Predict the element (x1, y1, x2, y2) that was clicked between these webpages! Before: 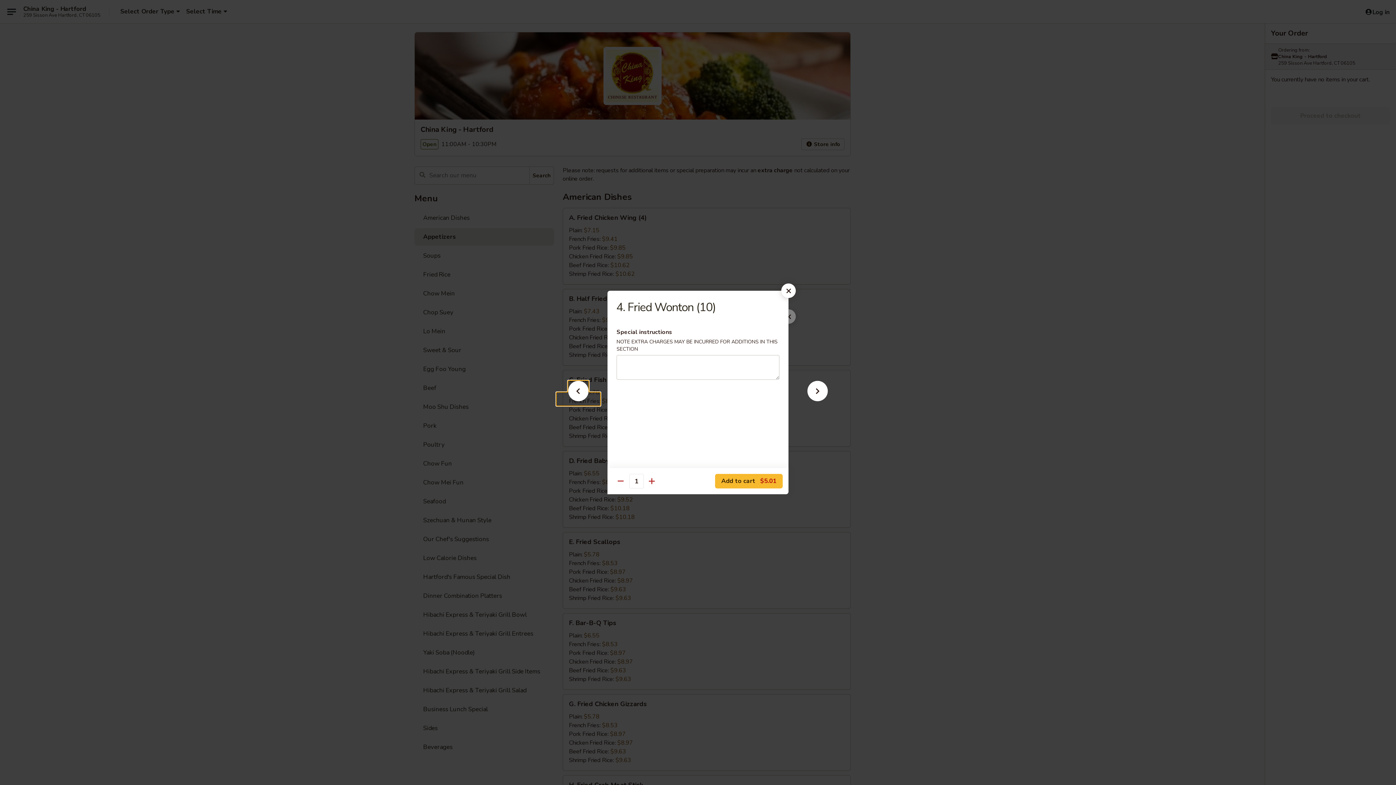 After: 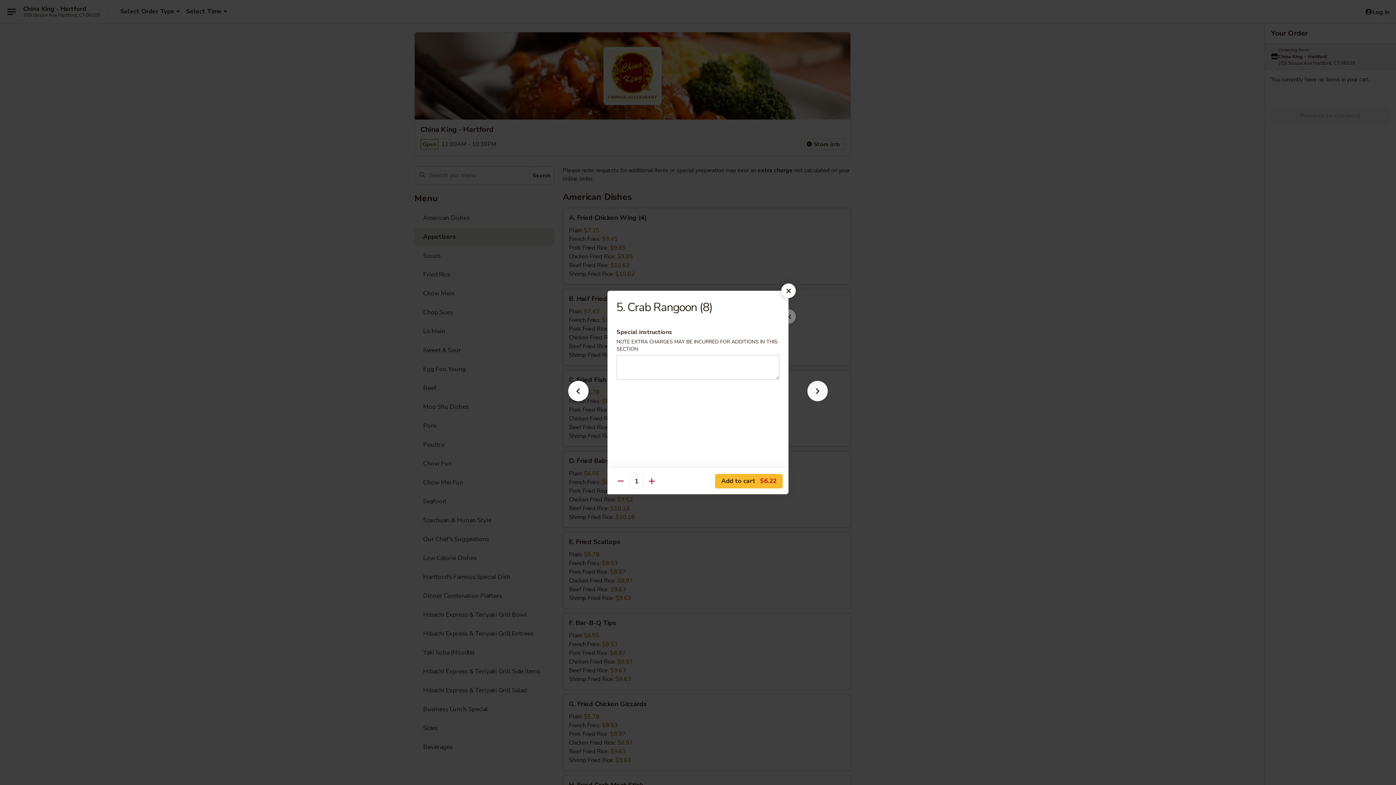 Action: bbox: (796, 392, 839, 405)